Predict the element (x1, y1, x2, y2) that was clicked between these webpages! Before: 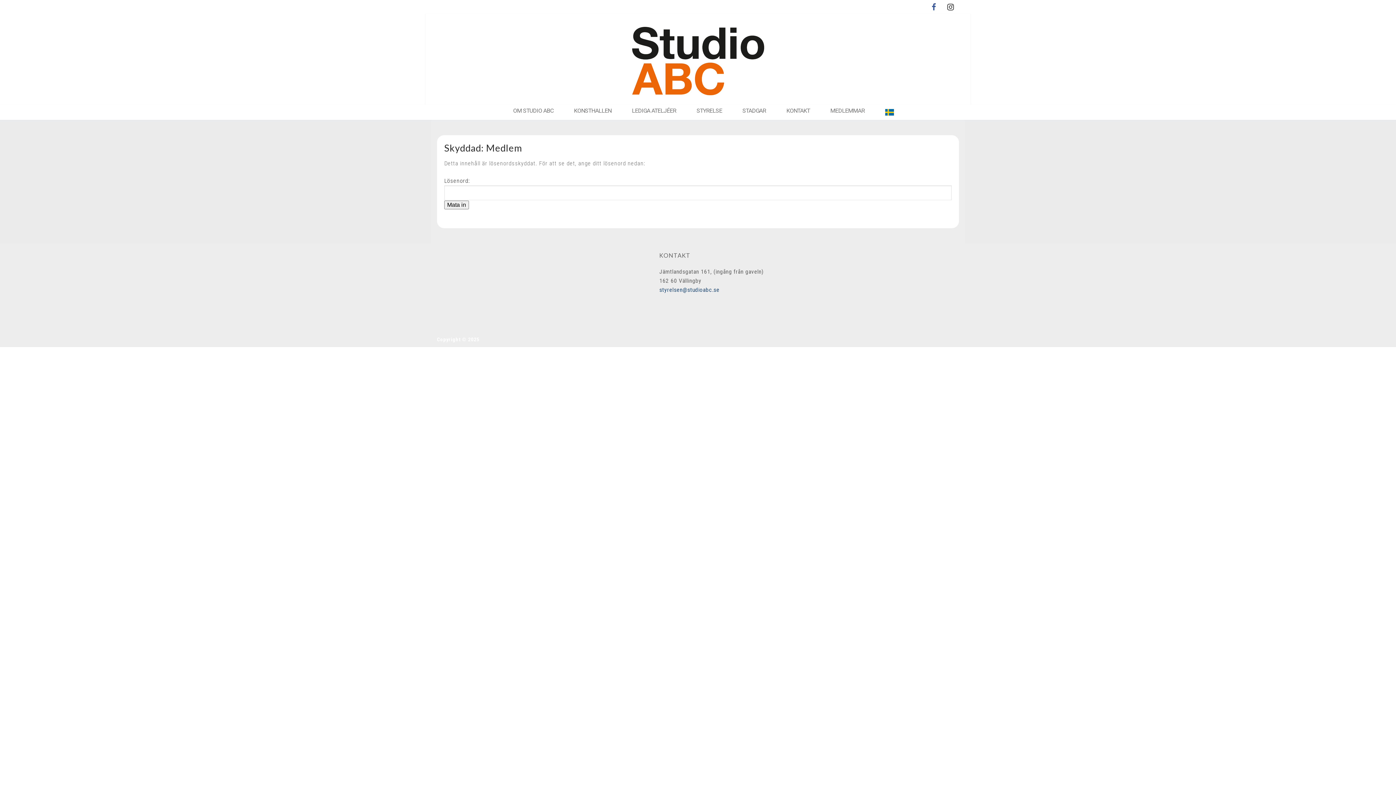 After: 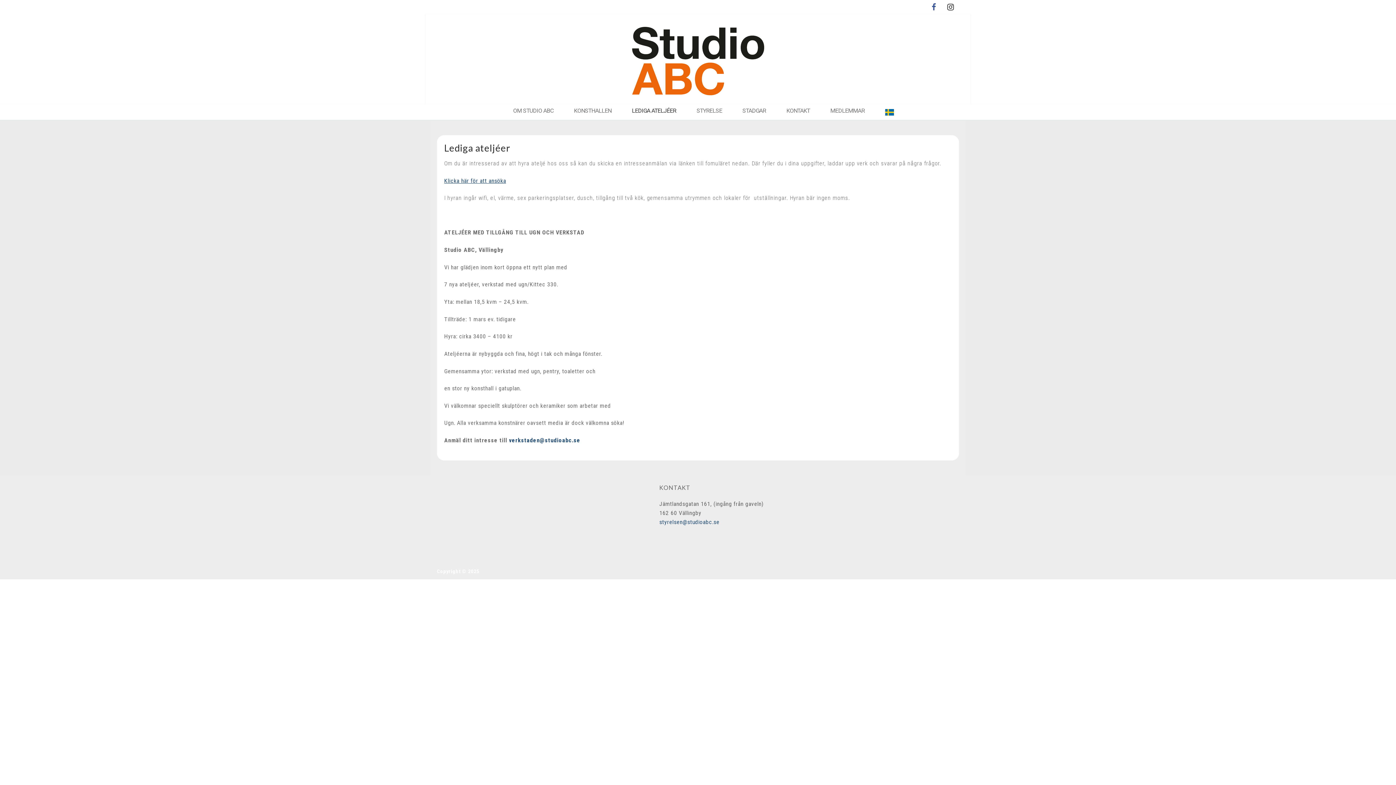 Action: bbox: (627, 104, 681, 116) label: LEDIGA ATELJÉER